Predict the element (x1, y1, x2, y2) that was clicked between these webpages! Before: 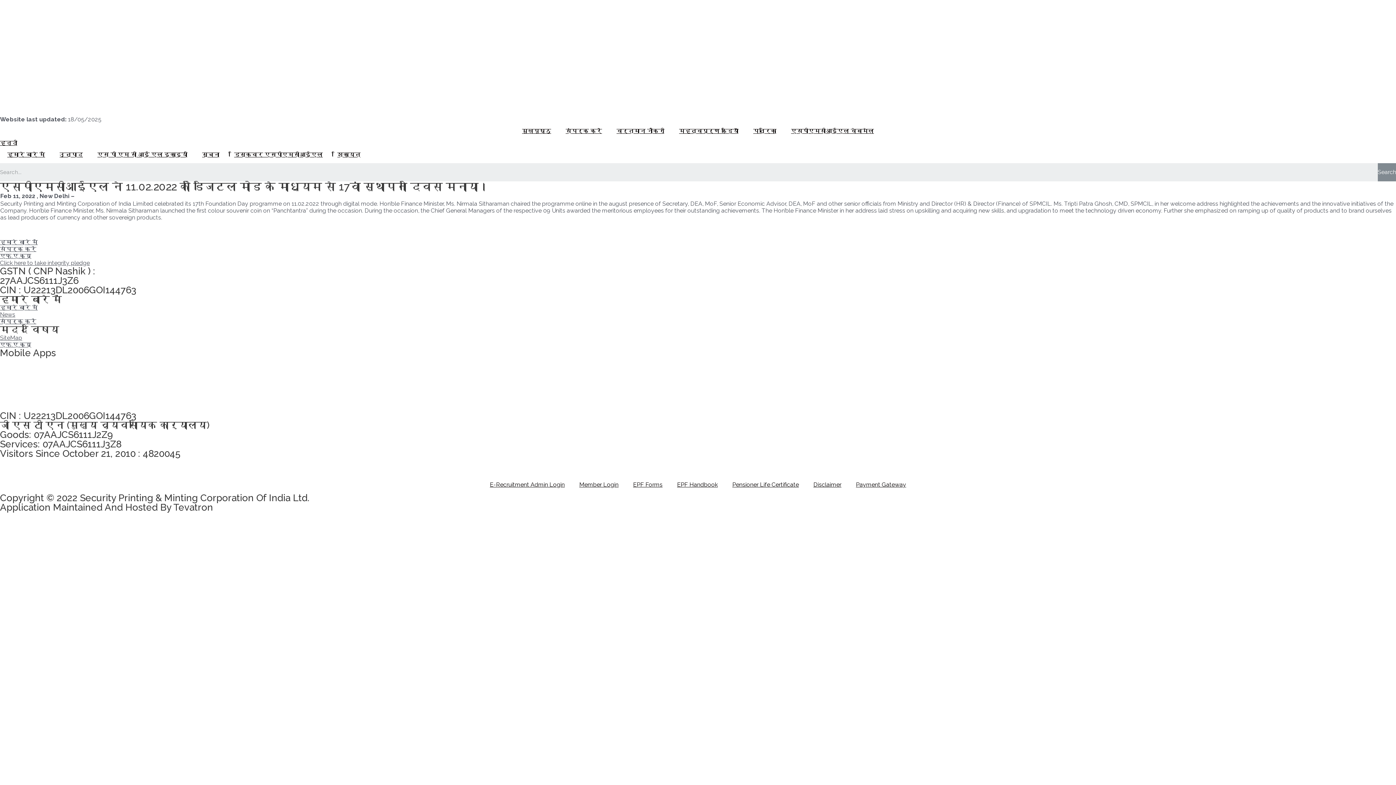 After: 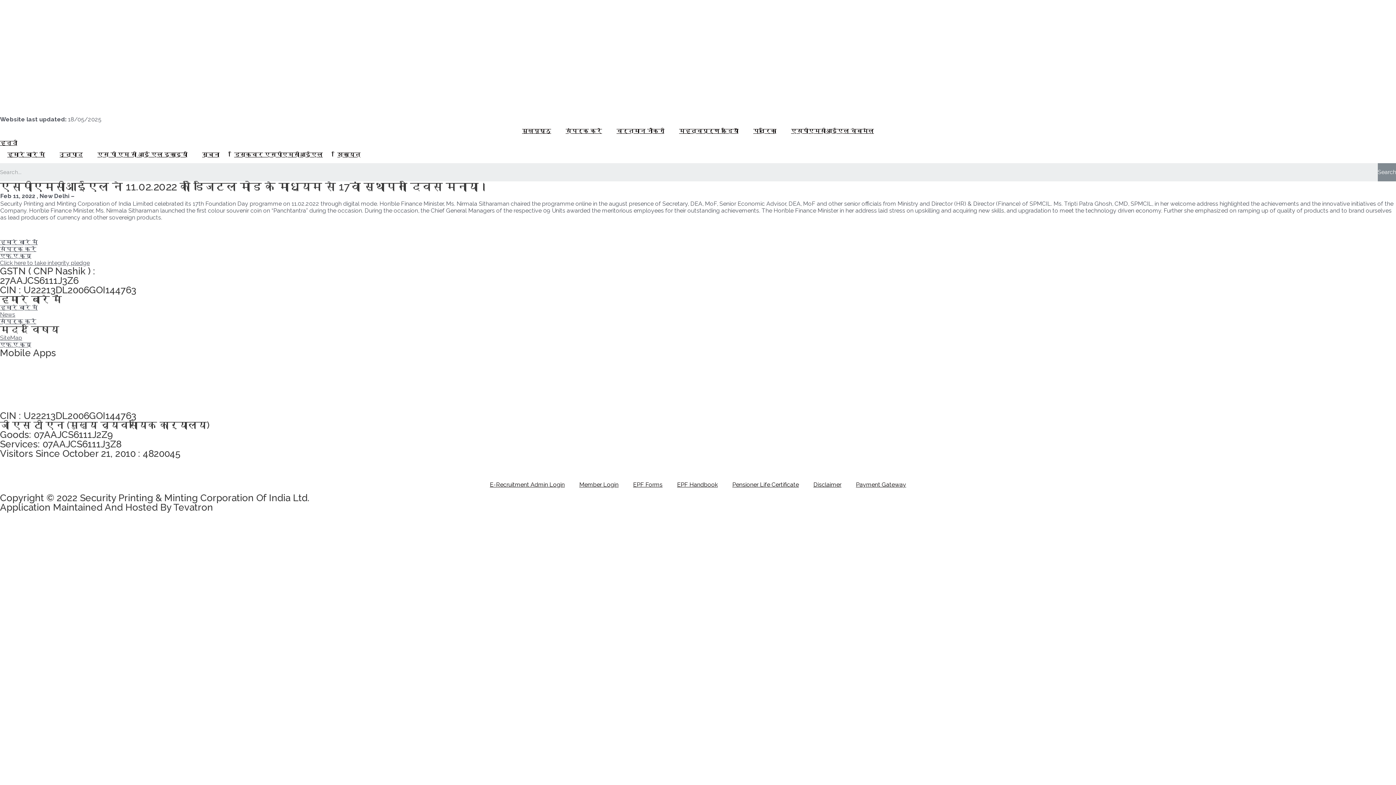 Action: label: Click here to take integrity pledge bbox: (0, 259, 89, 266)